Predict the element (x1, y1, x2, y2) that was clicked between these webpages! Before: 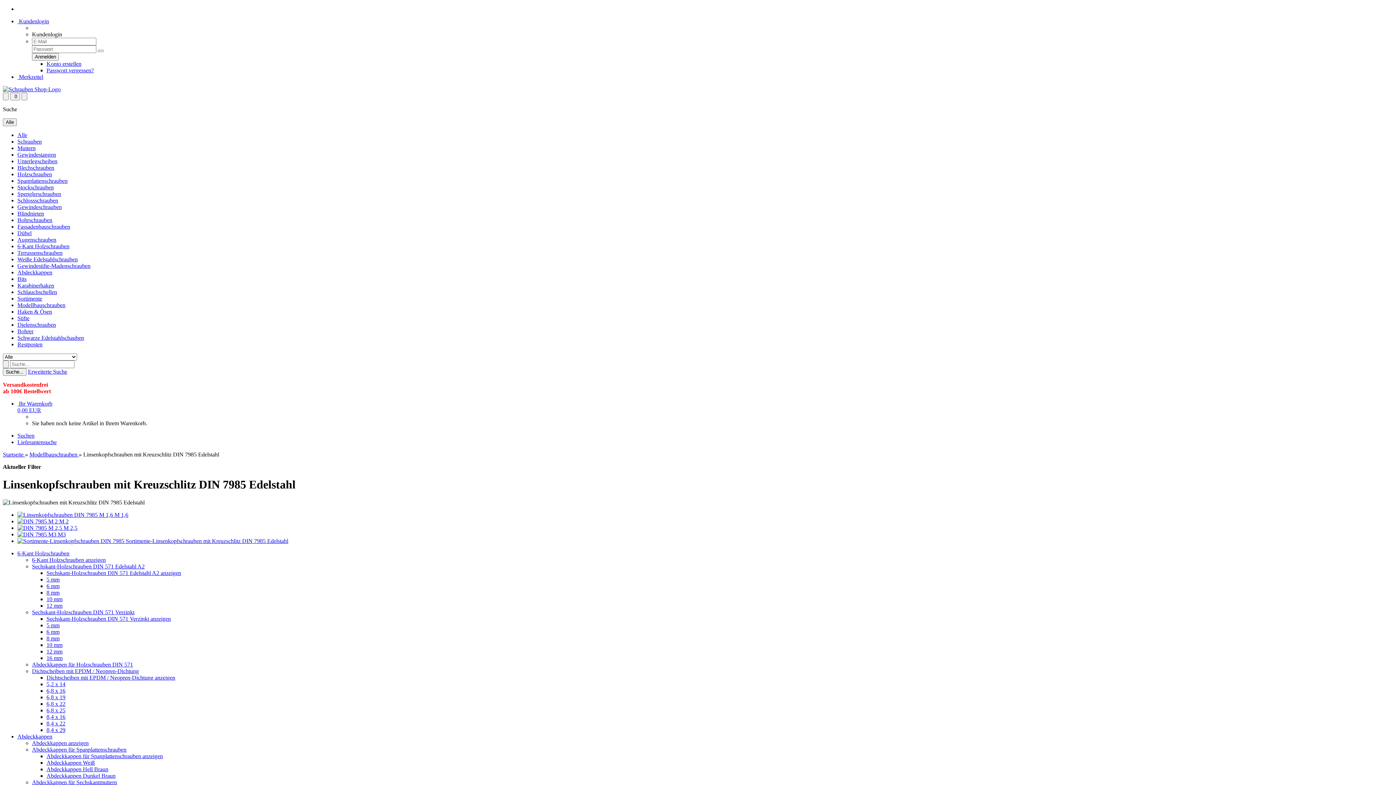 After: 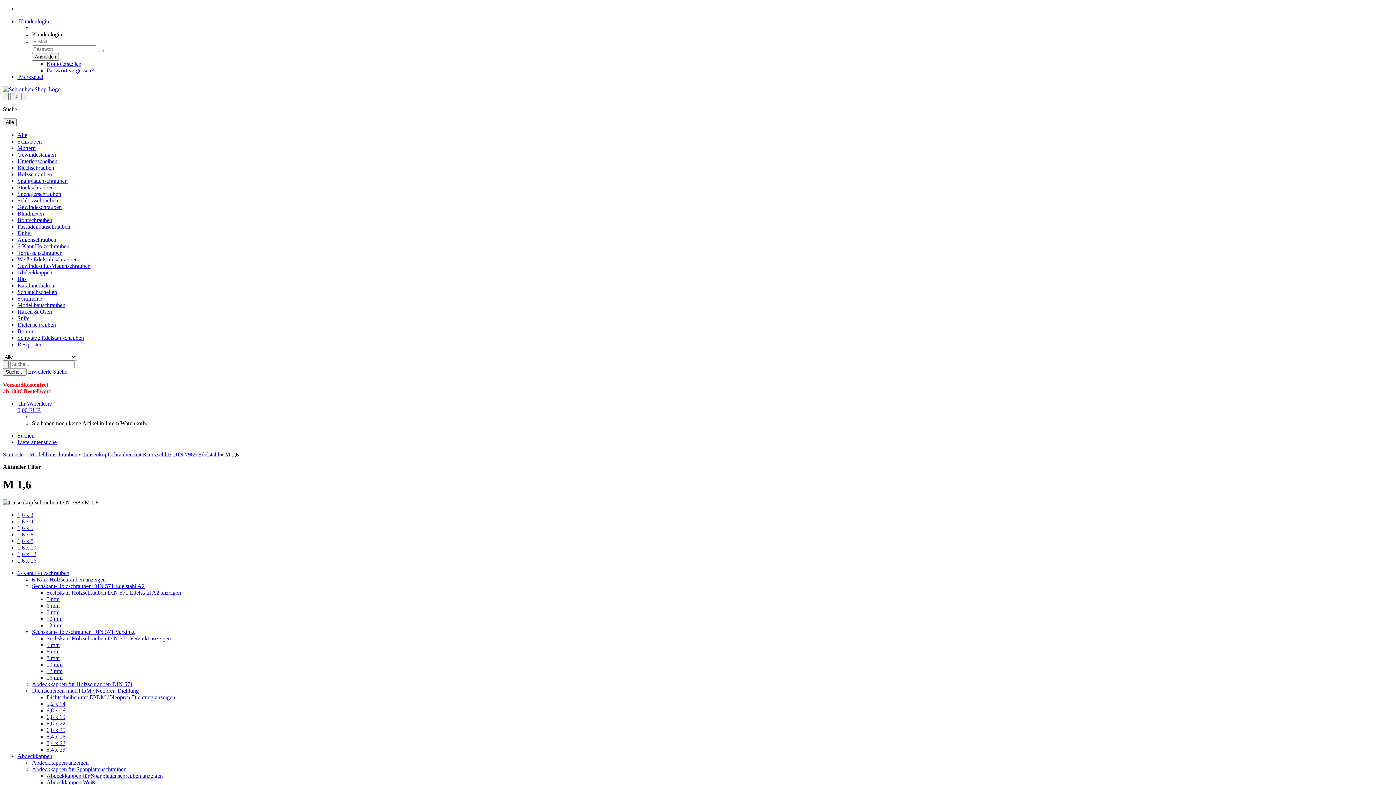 Action: label:  M 1,6 bbox: (17, 511, 128, 518)